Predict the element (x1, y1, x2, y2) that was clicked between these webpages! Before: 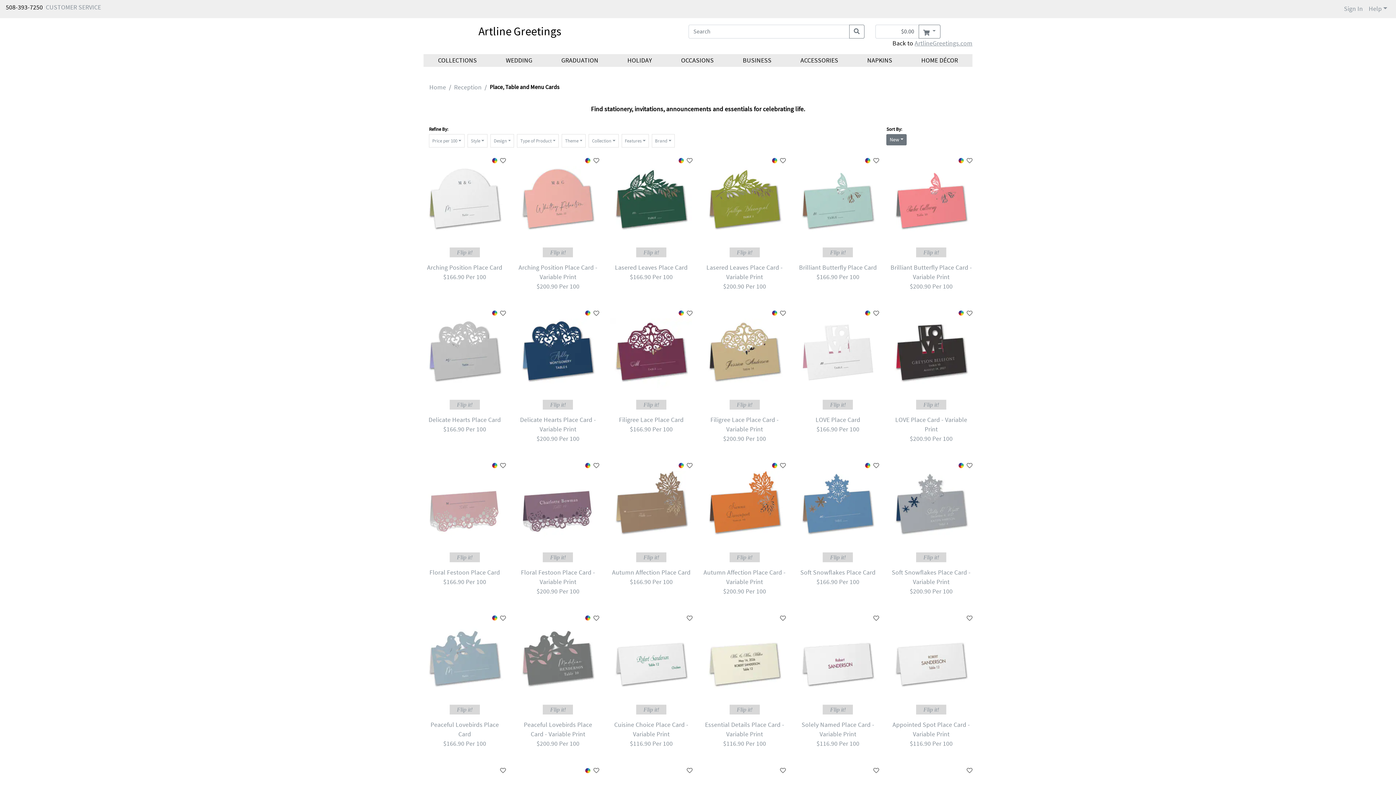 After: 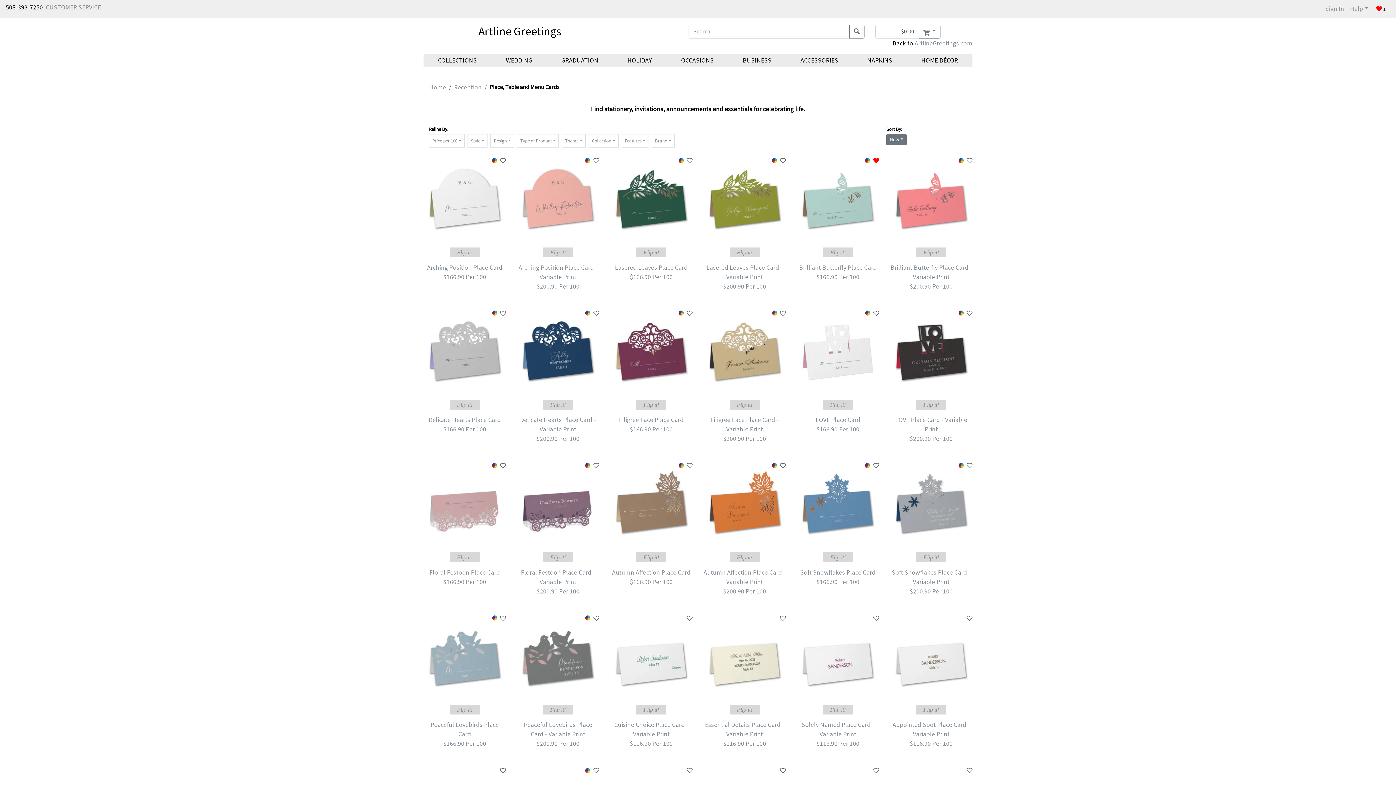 Action: bbox: (873, 156, 879, 165)